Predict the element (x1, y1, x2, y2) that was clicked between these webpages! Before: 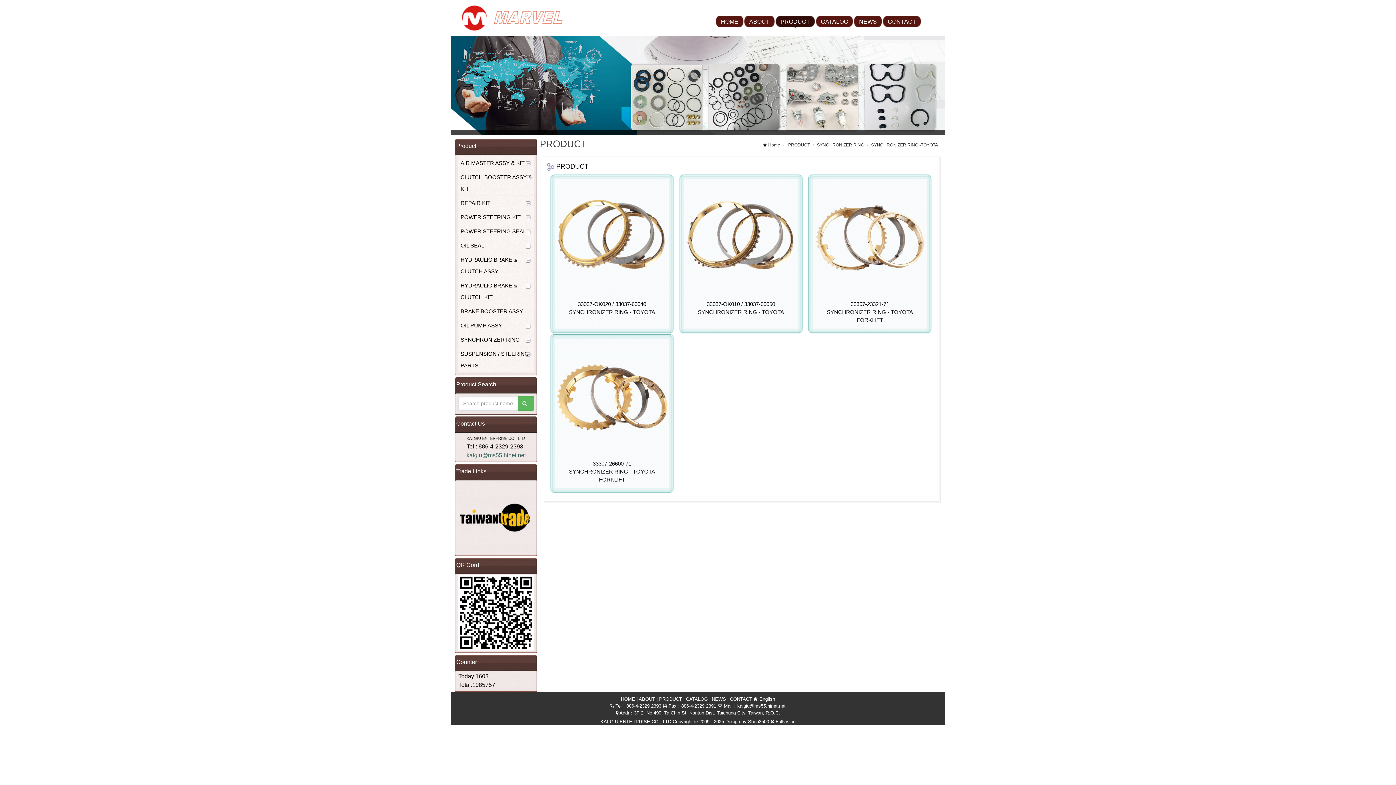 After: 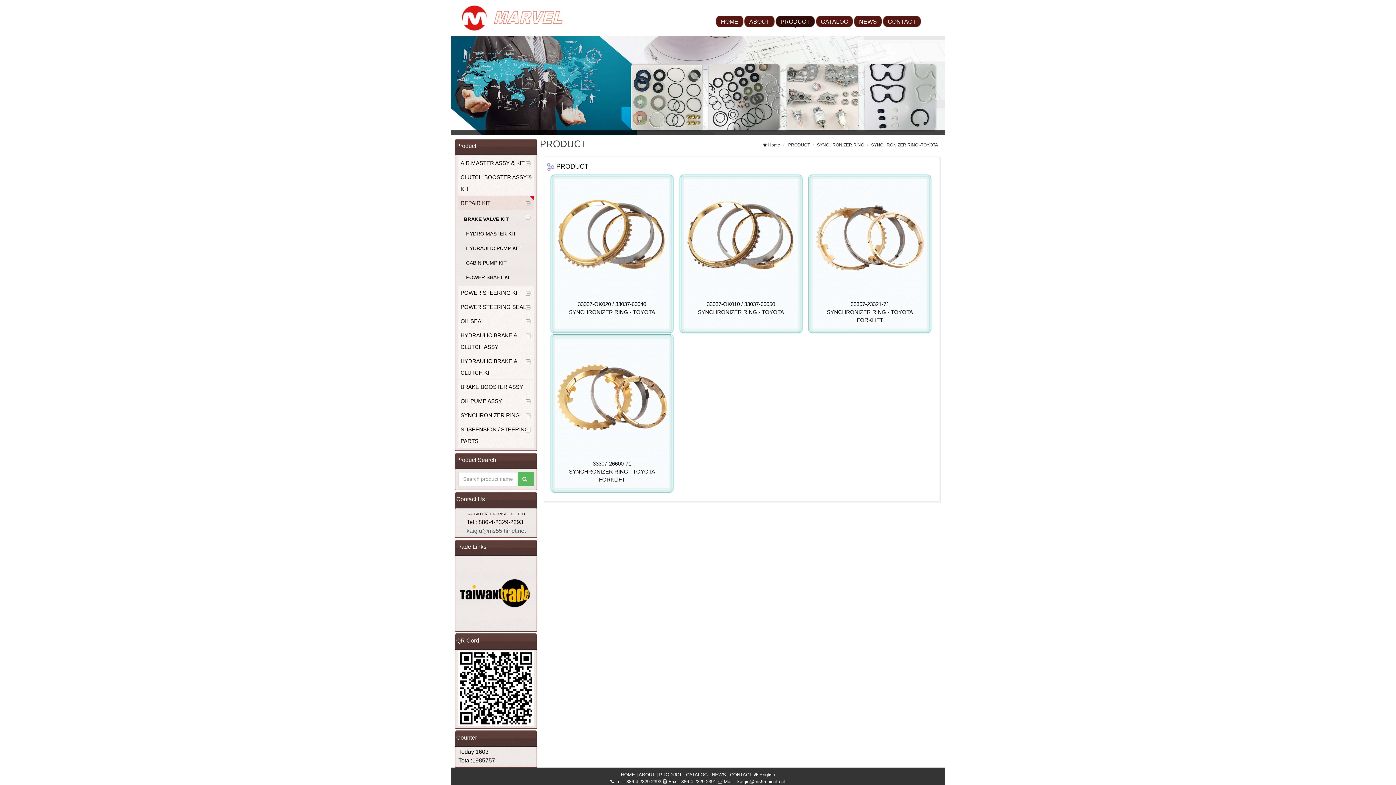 Action: bbox: (458, 196, 534, 210) label: REPAIR KIT